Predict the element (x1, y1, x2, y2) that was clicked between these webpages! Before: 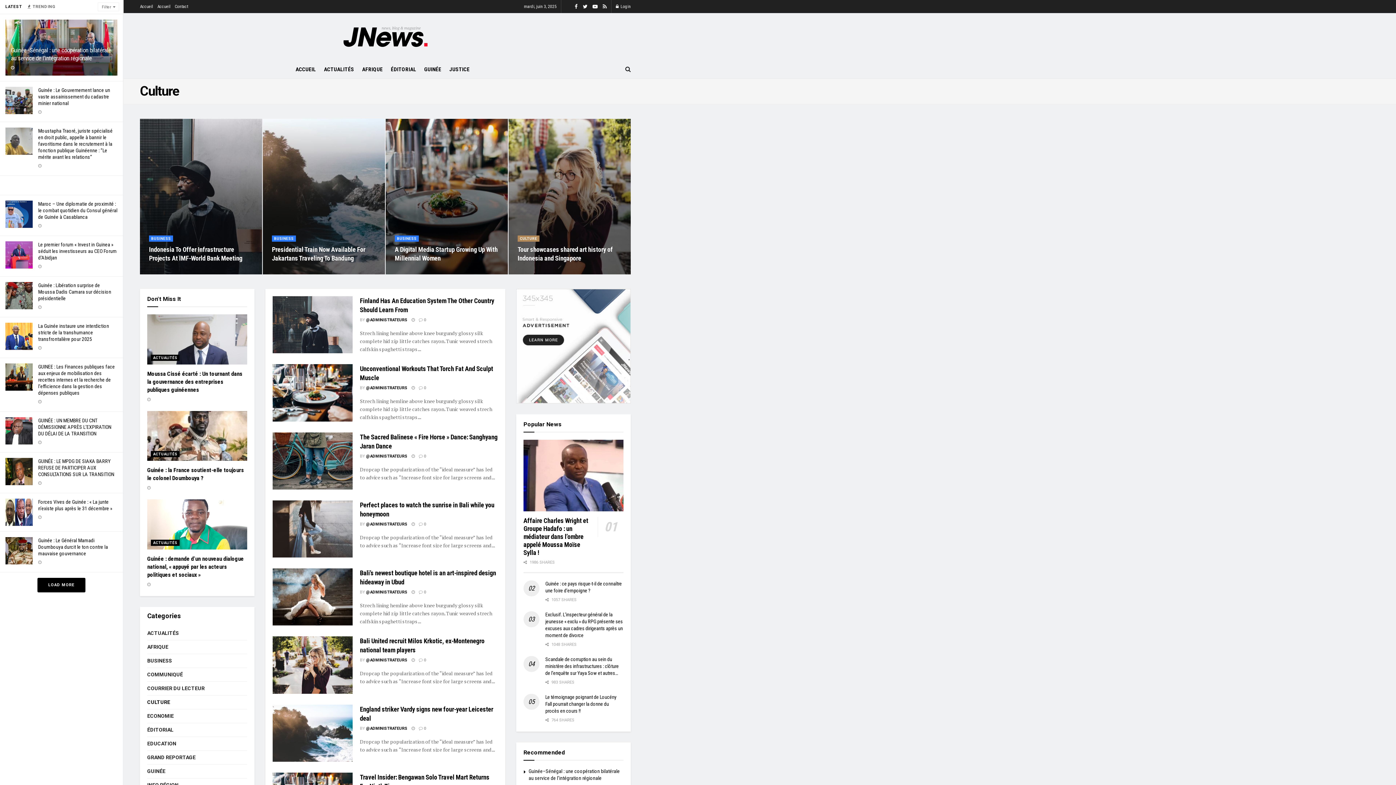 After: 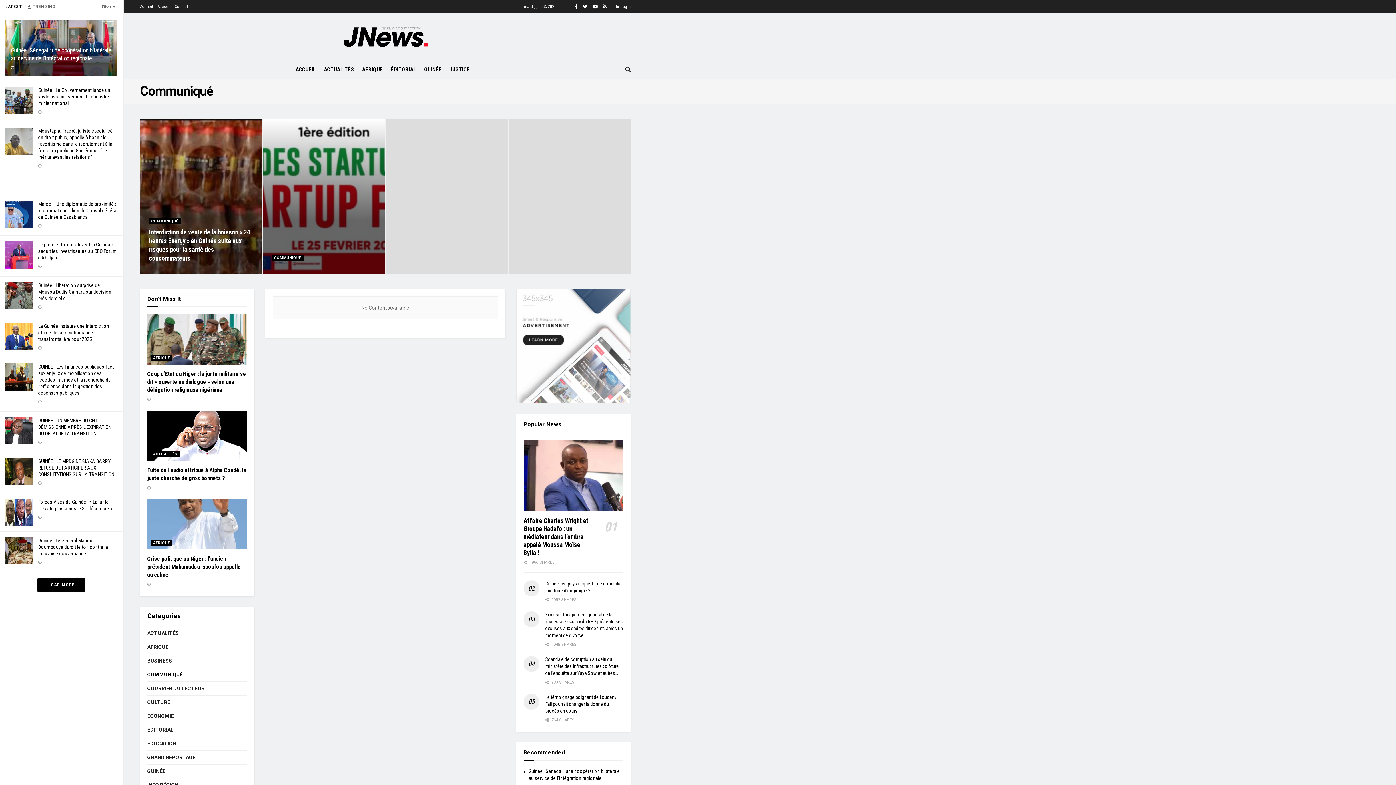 Action: label: COMMUNIQUÉ bbox: (147, 670, 182, 679)